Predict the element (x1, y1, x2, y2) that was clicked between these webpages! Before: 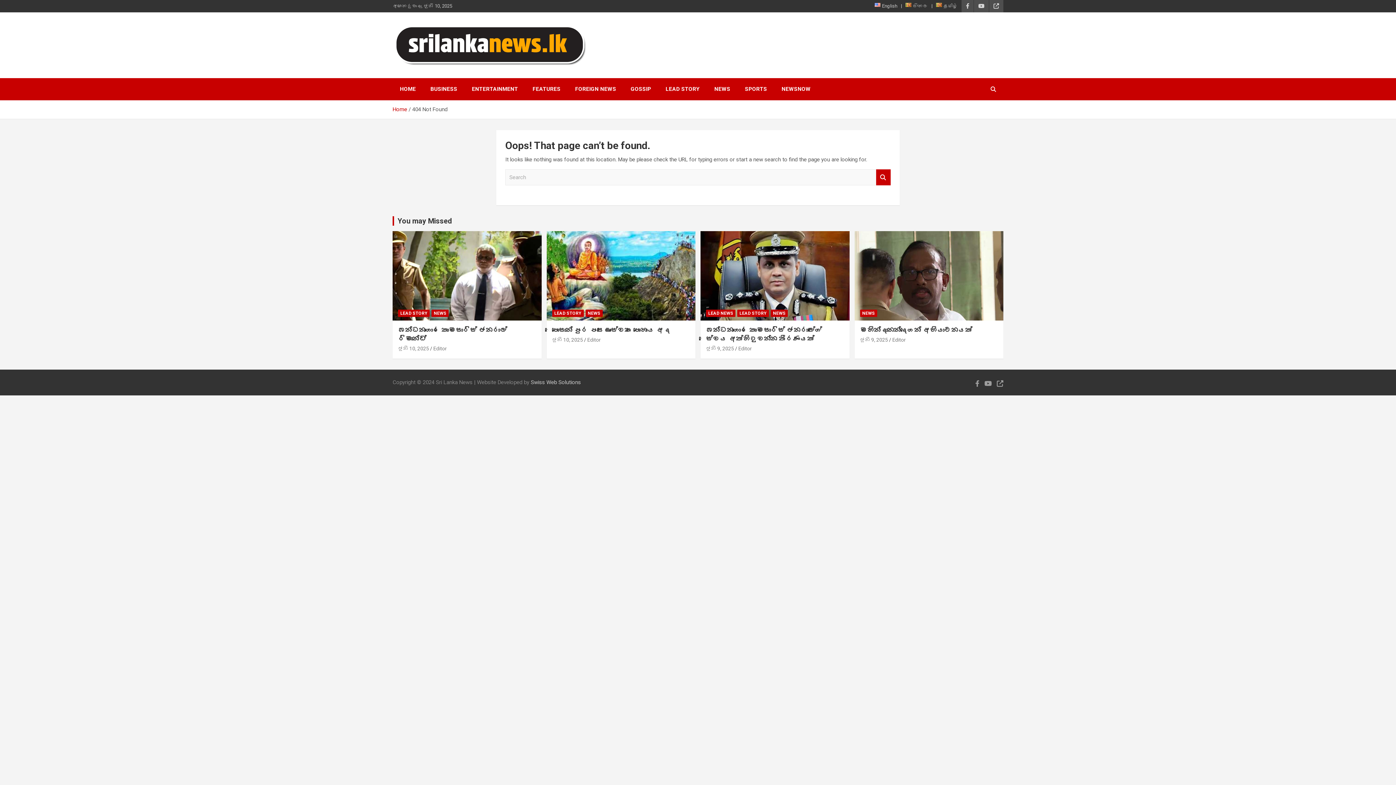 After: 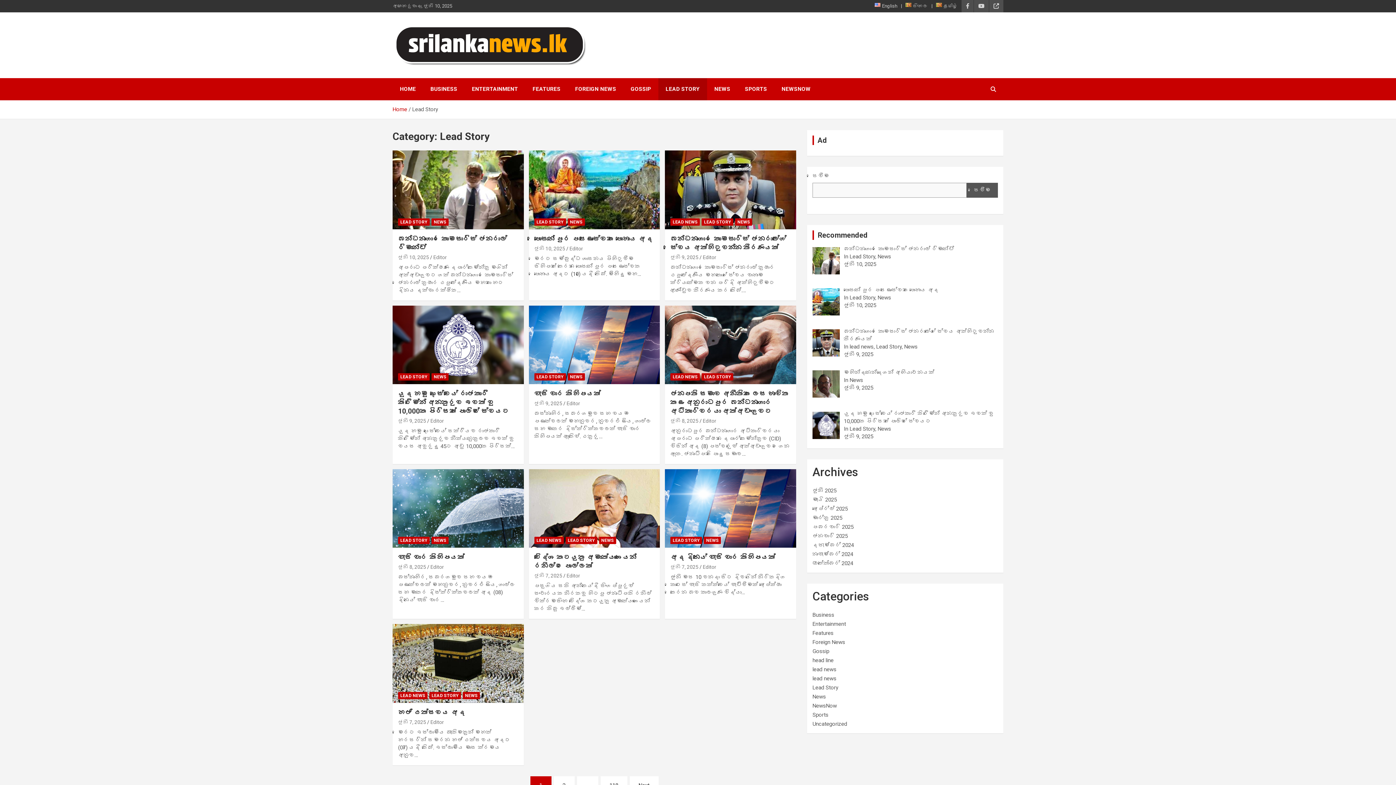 Action: bbox: (398, 309, 429, 317) label: LEAD STORY